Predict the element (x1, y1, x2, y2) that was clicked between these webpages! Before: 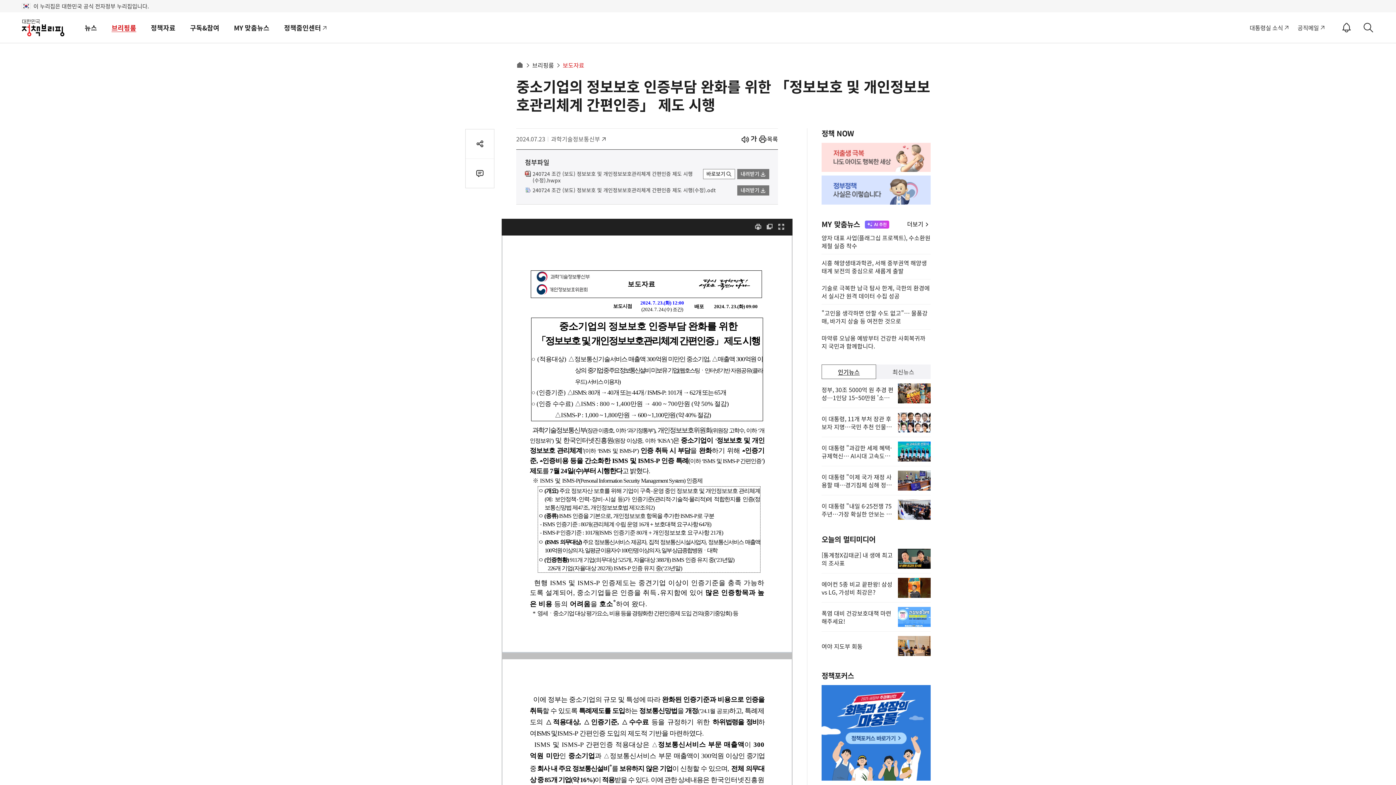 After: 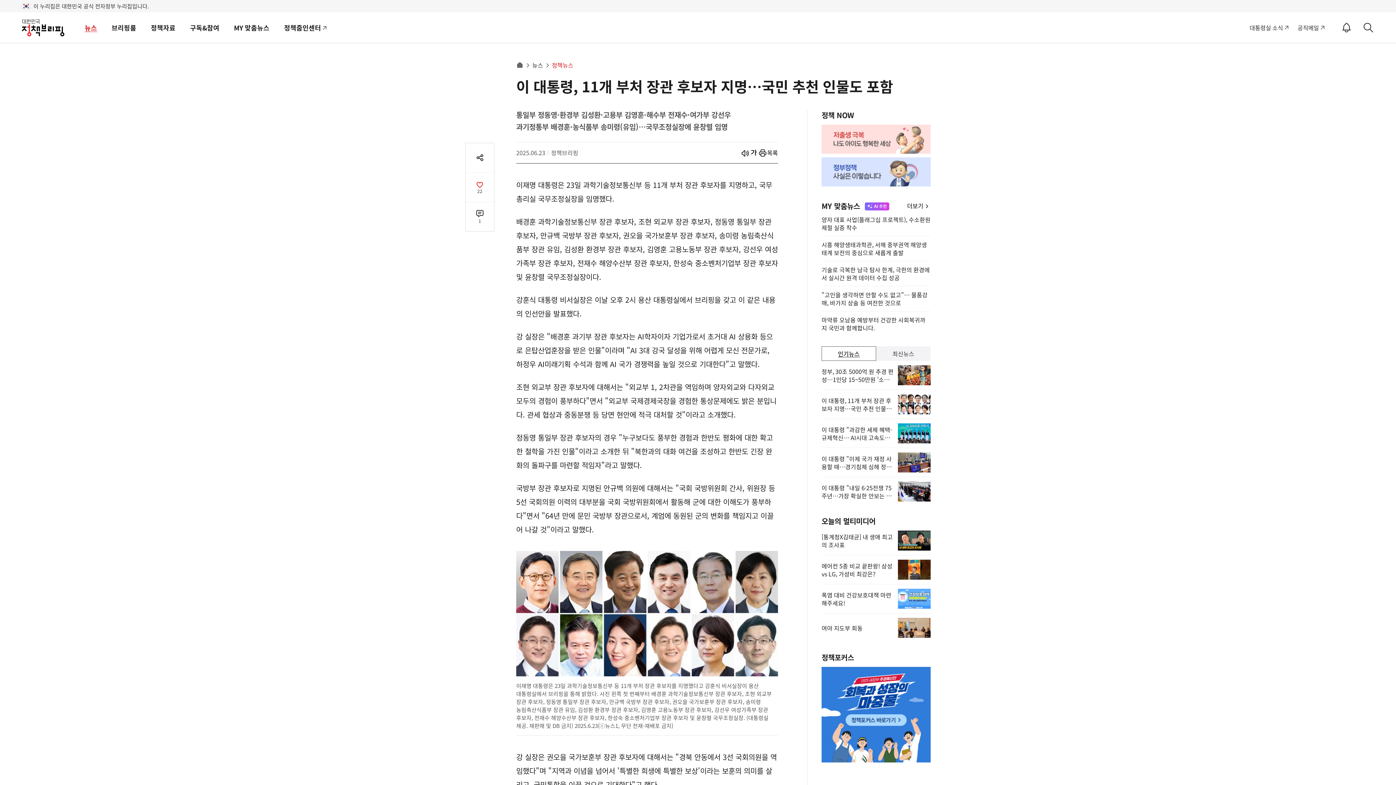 Action: bbox: (821, 408, 930, 437) label: 이 대통령, 11개 부처 장관 후보자 지명…국민 추천 인물도 포함